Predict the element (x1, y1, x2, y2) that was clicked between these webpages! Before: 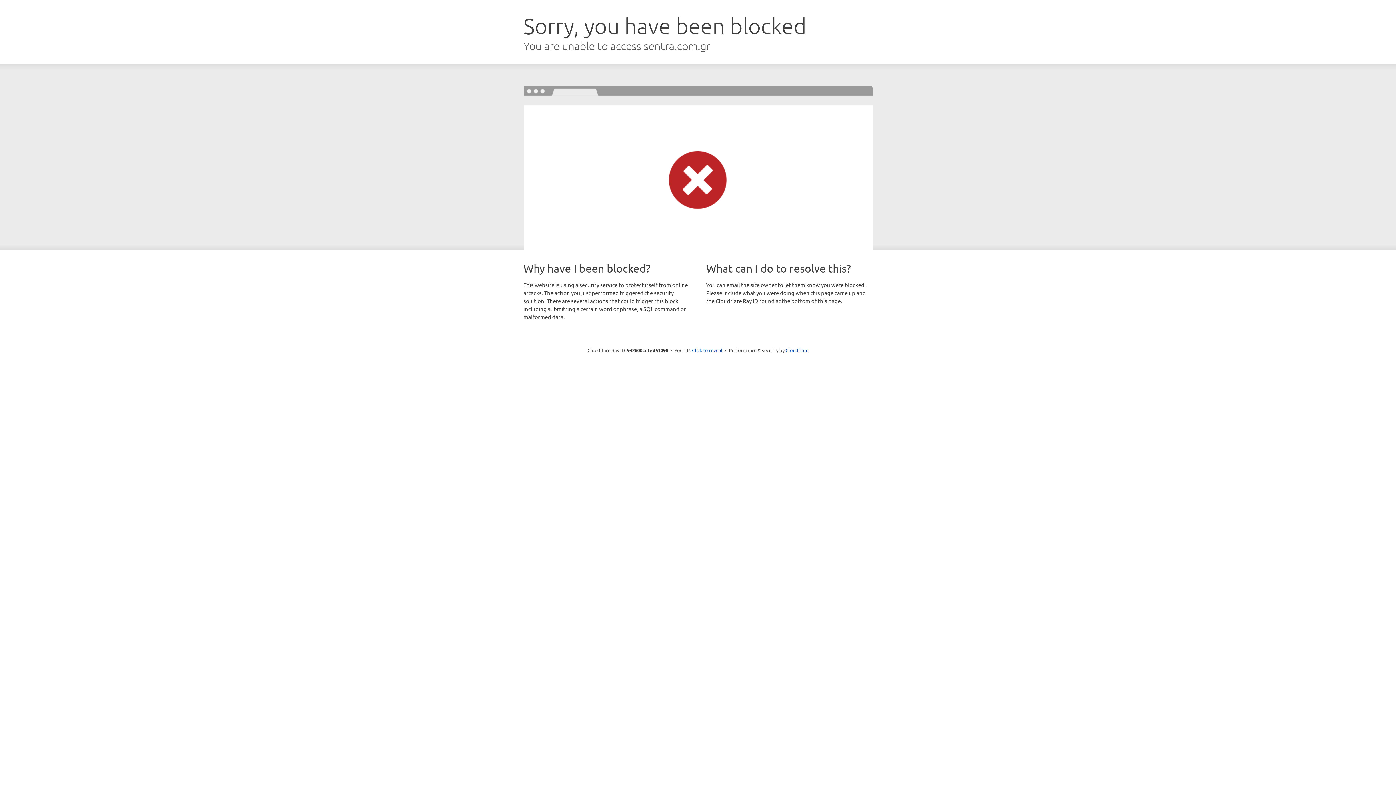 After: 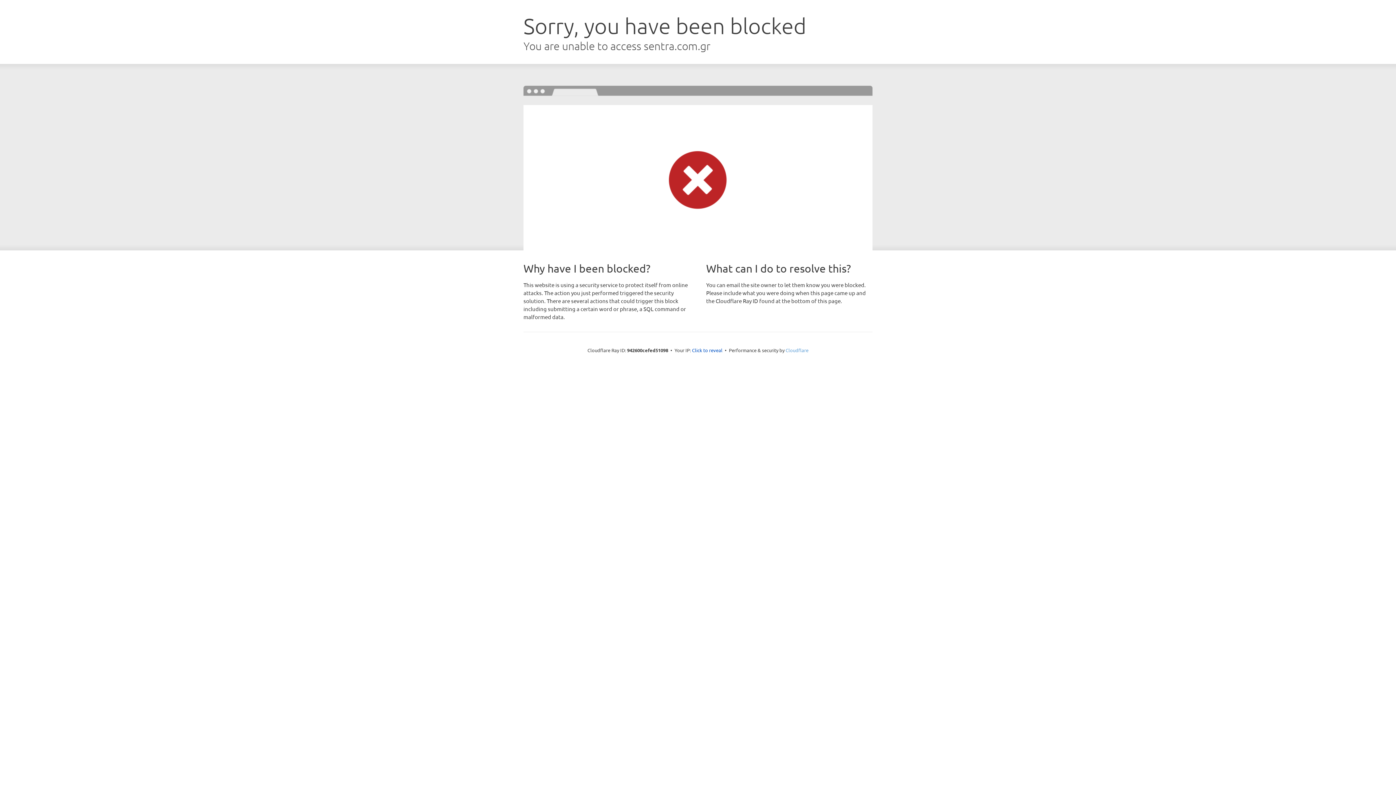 Action: bbox: (785, 347, 808, 353) label: Cloudflare